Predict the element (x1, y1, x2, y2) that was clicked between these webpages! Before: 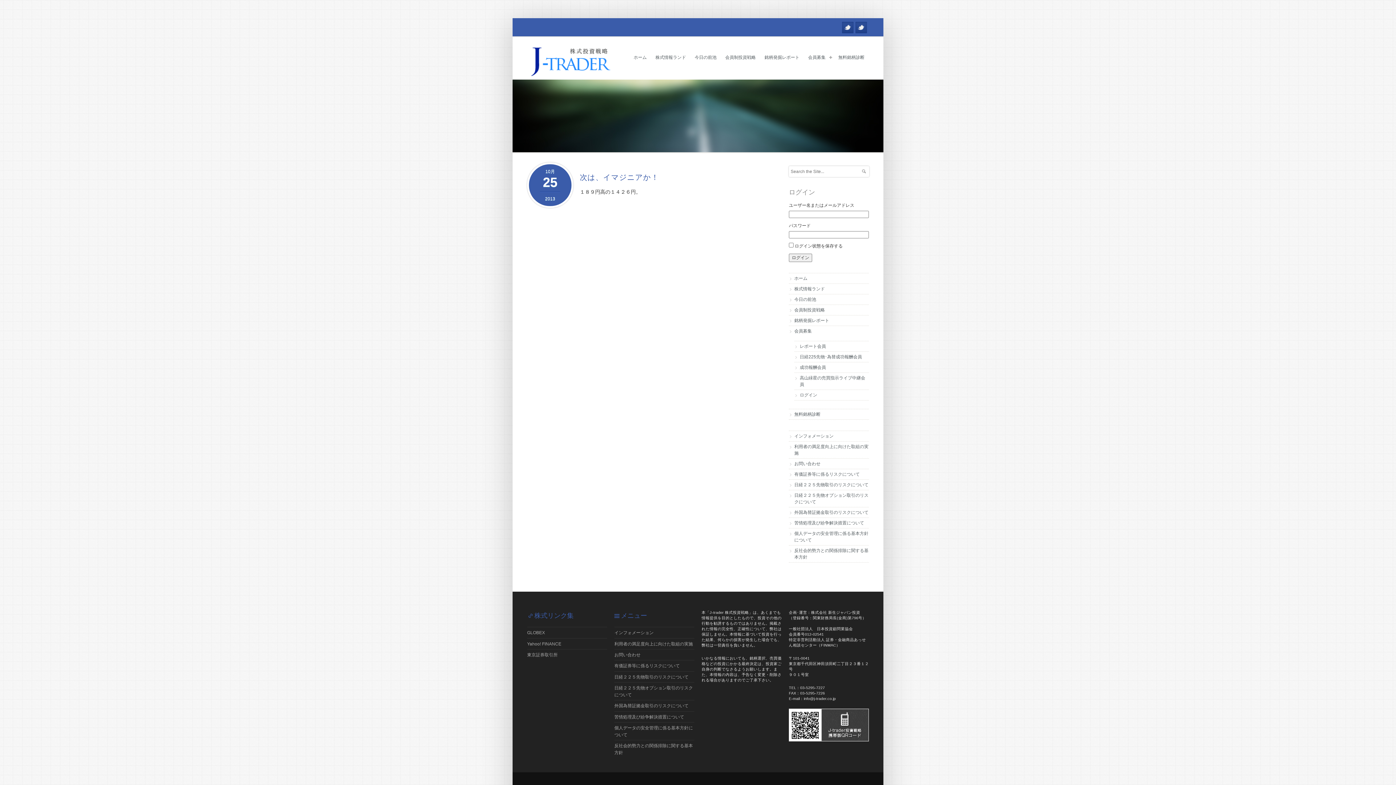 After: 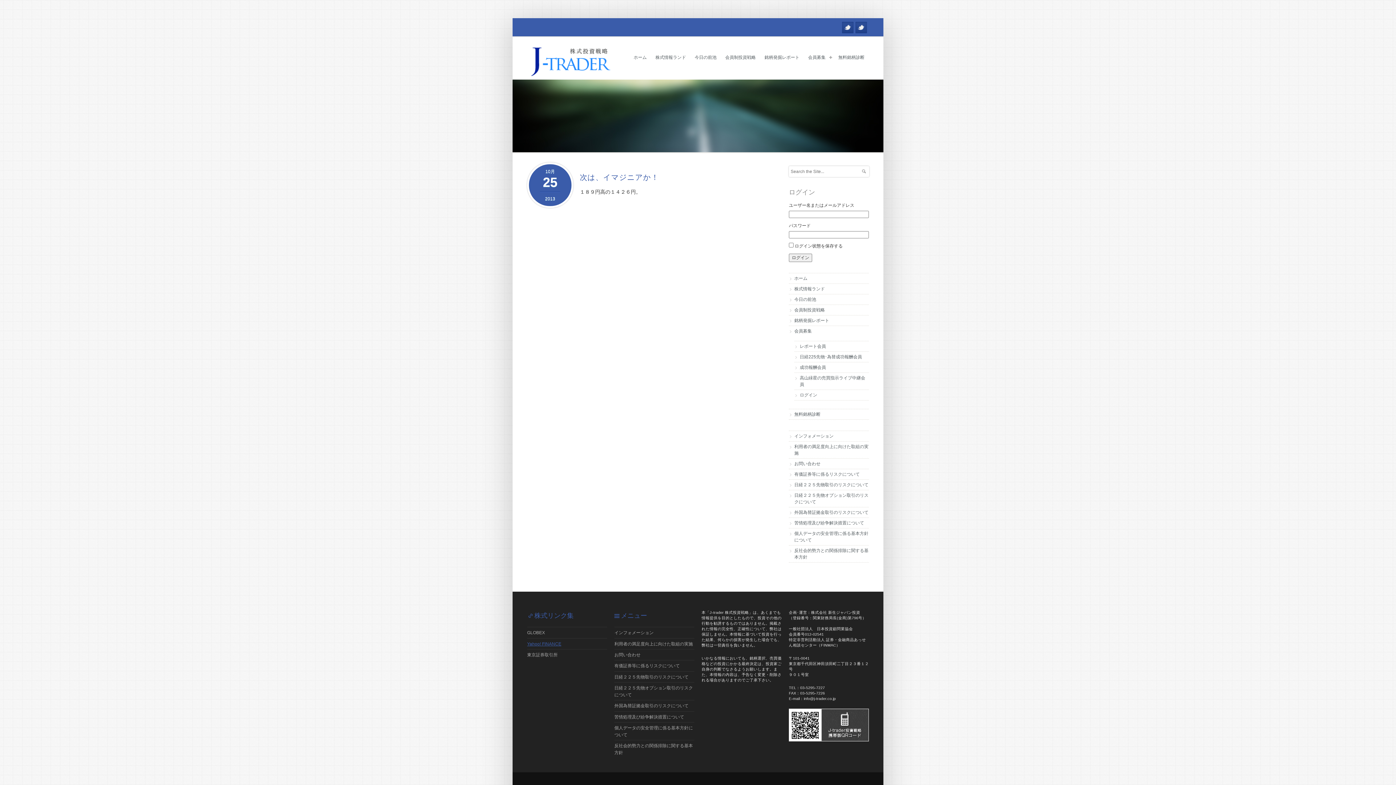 Action: label: Yahoo! FINANCE bbox: (527, 641, 561, 646)